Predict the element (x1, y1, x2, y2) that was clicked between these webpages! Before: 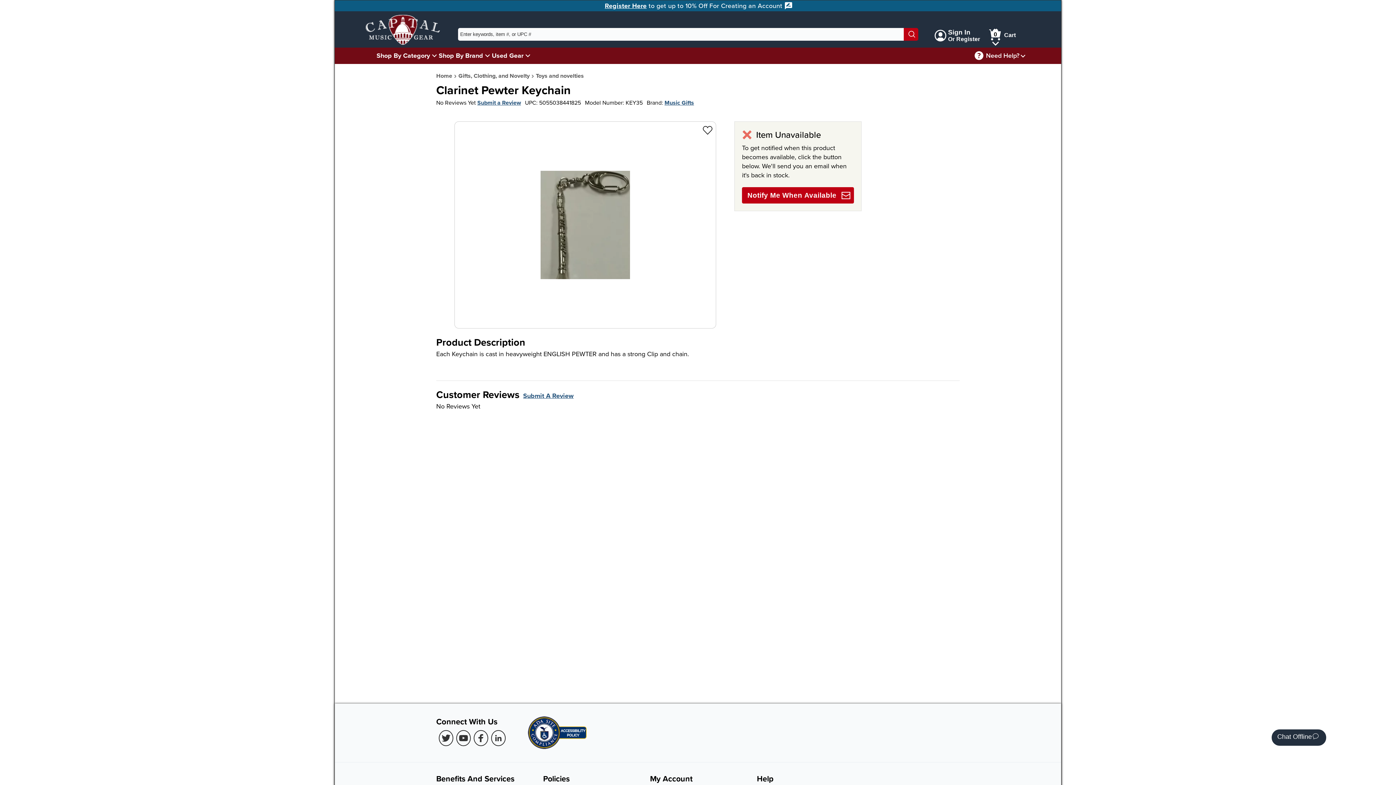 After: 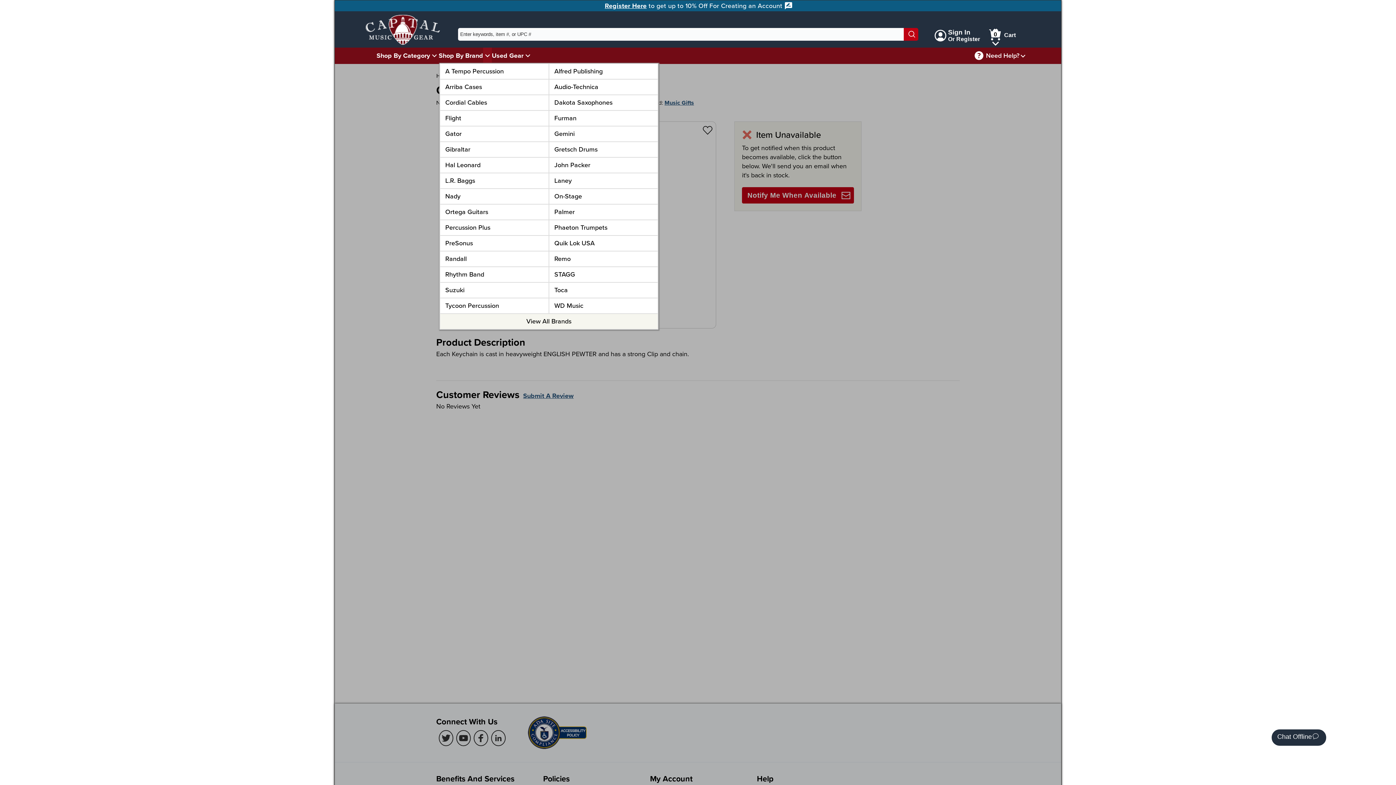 Action: bbox: (483, 50, 491, 60) label: Shop By Brand Menu